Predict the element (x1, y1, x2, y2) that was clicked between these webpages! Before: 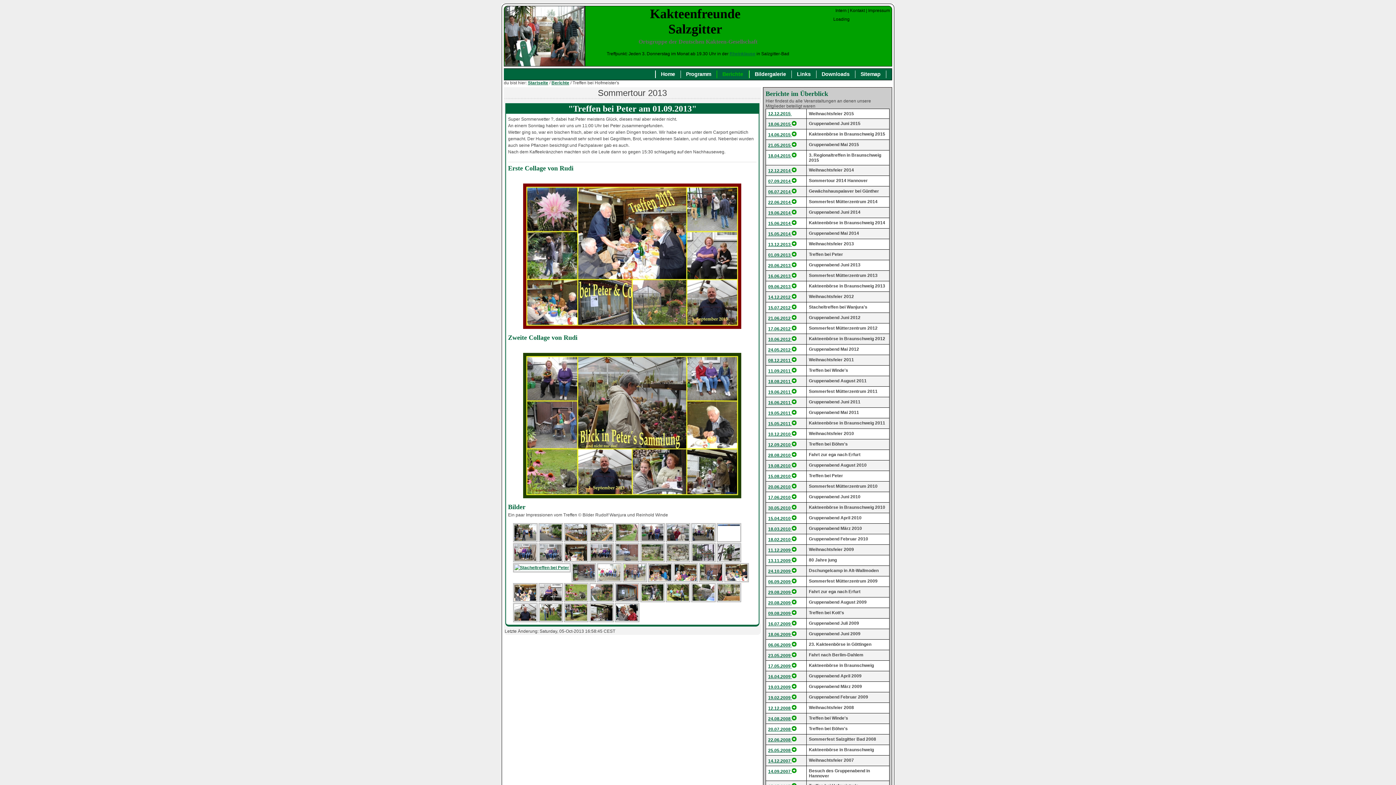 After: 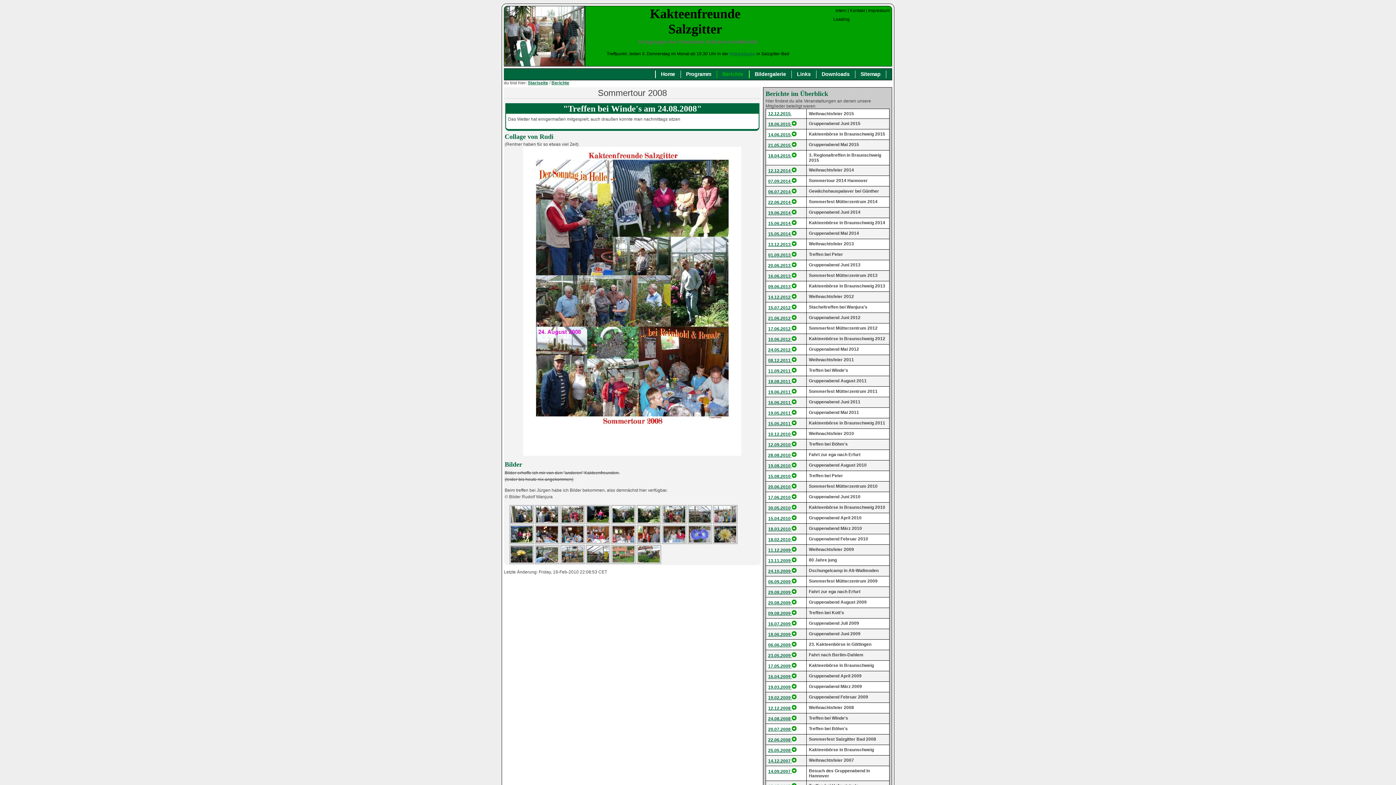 Action: bbox: (768, 716, 792, 721) label: 24.08.2008 